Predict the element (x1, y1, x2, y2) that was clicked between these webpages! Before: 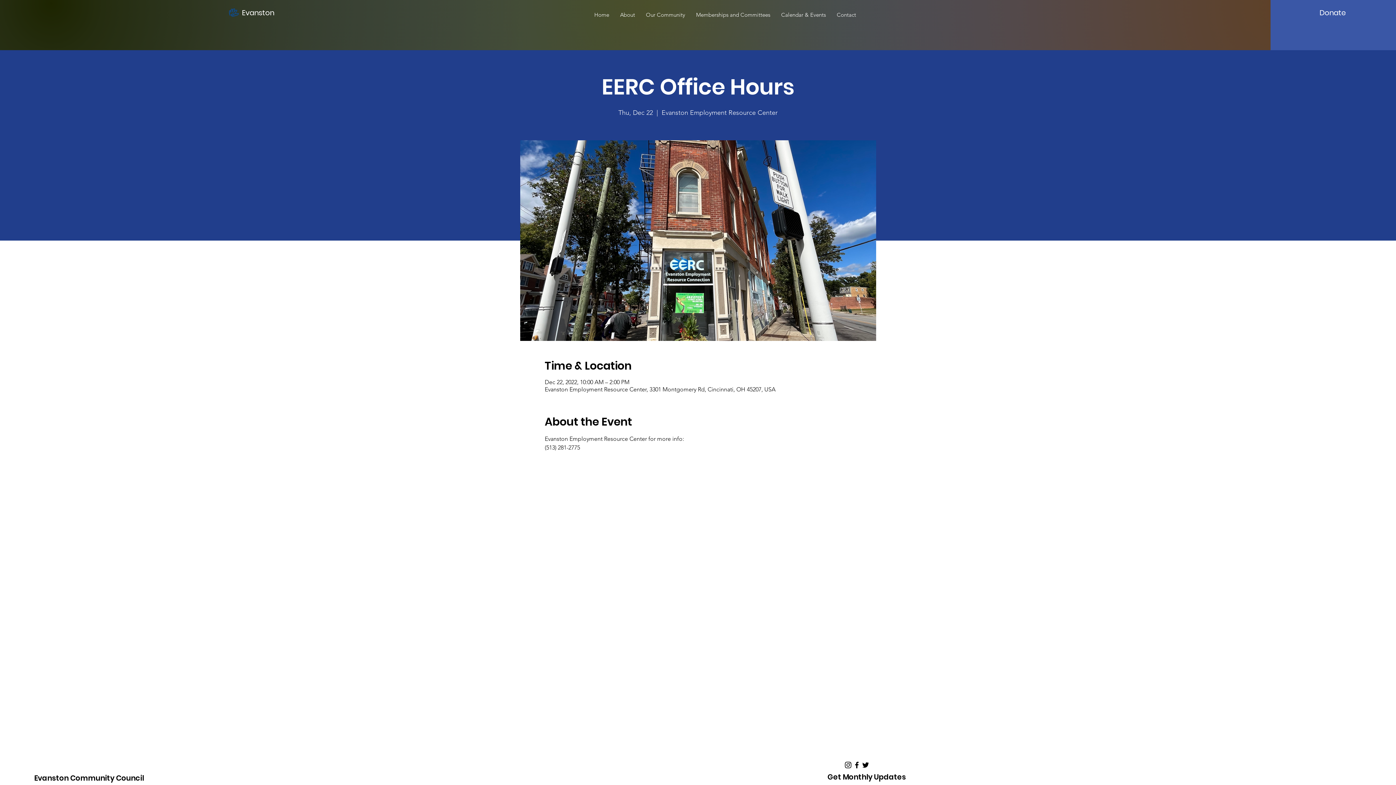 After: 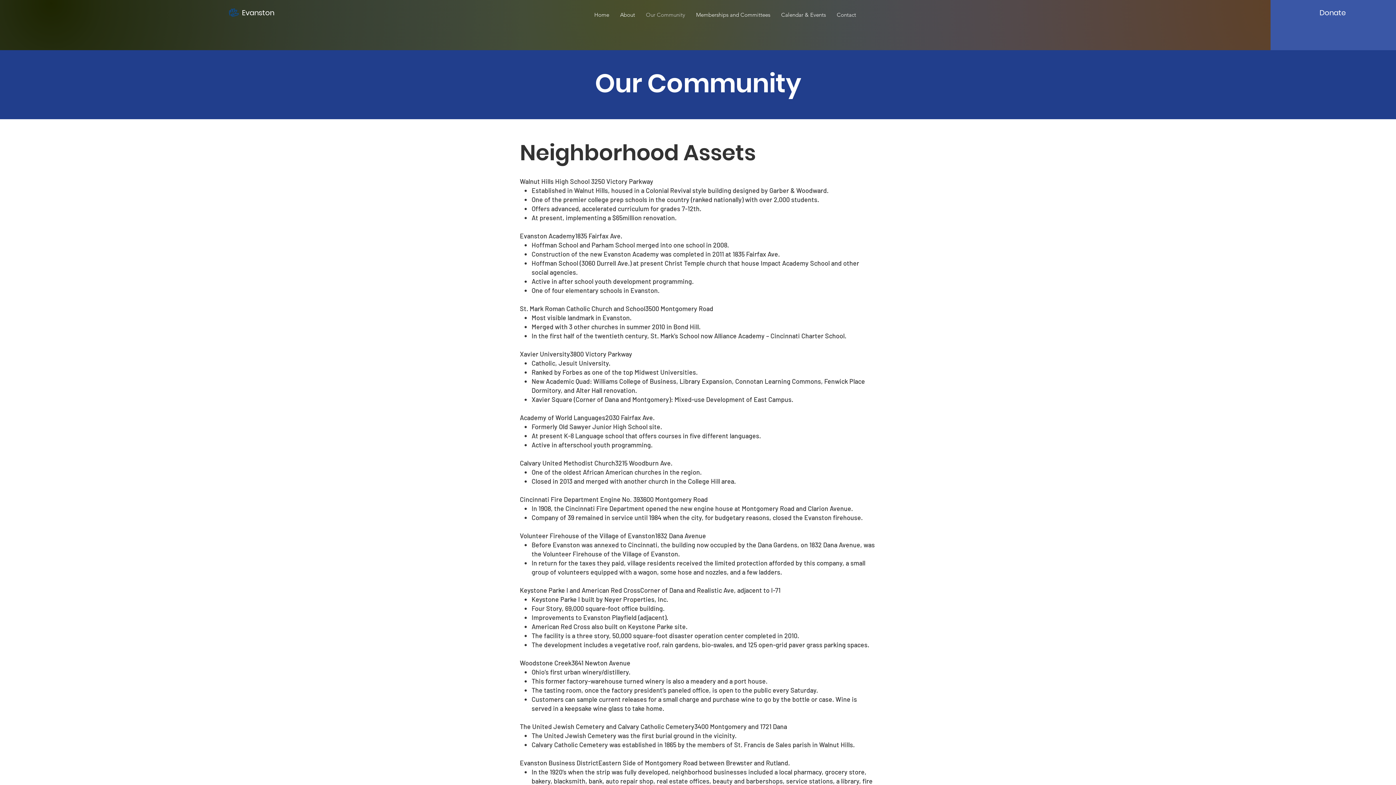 Action: bbox: (640, 7, 690, 21) label: Our Community